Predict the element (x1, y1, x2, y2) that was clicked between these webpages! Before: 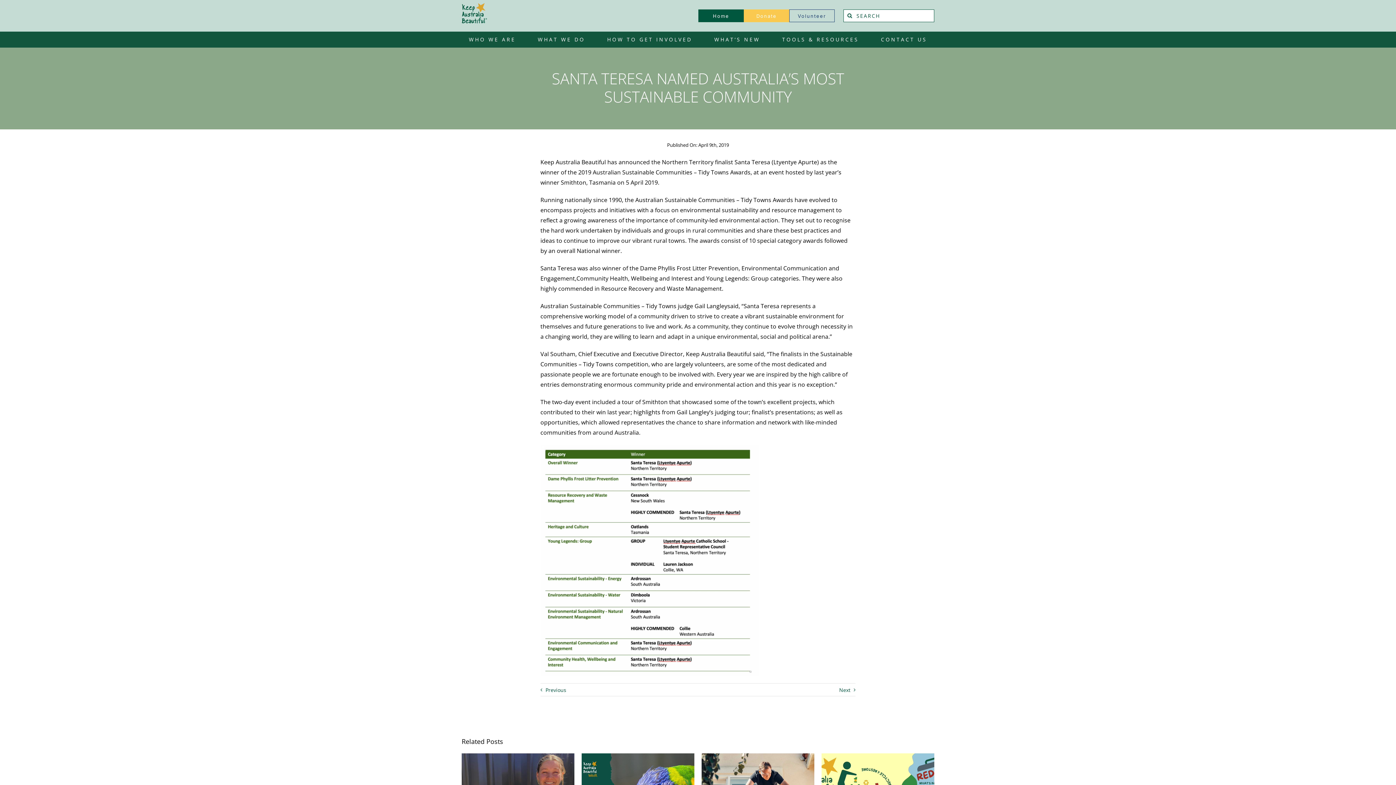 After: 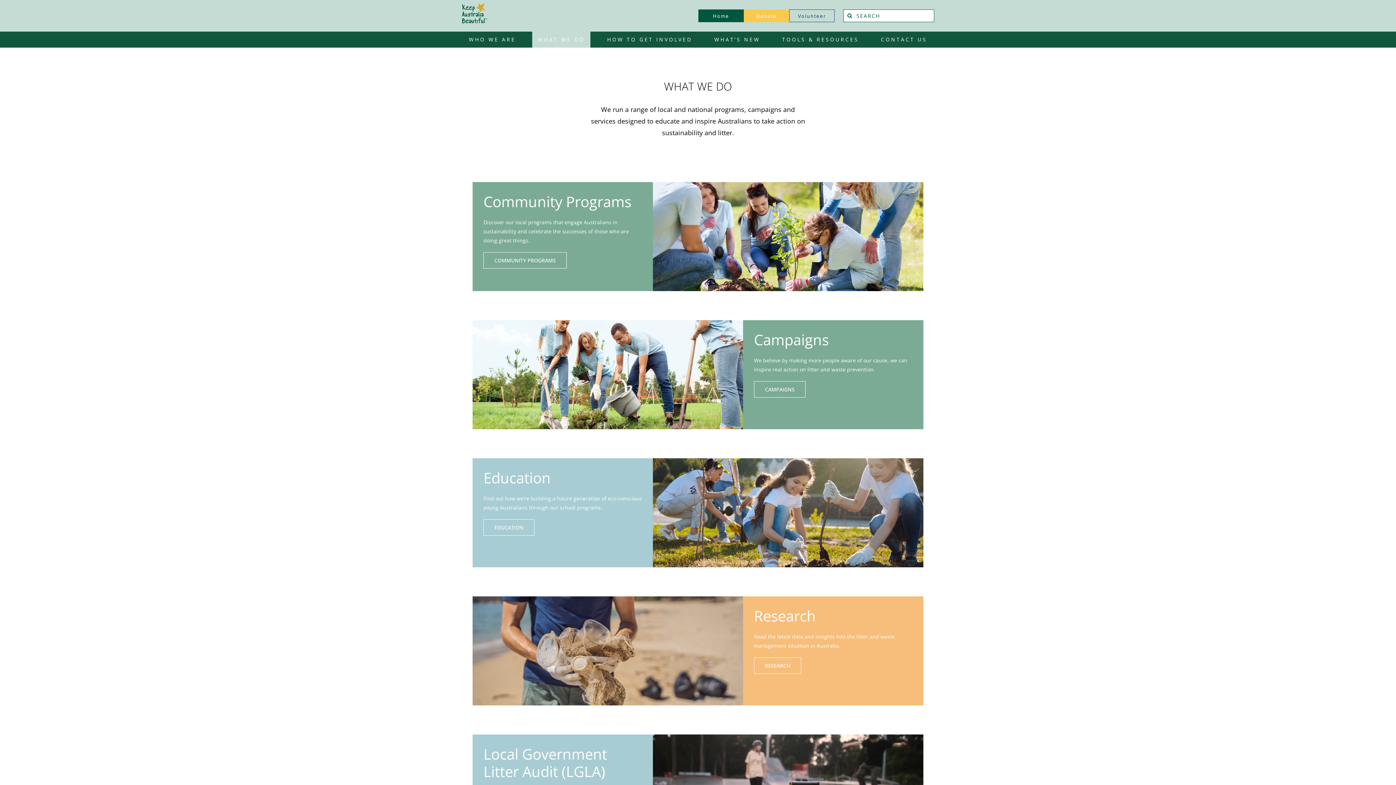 Action: bbox: (532, 31, 590, 47) label: WHAT WE DO